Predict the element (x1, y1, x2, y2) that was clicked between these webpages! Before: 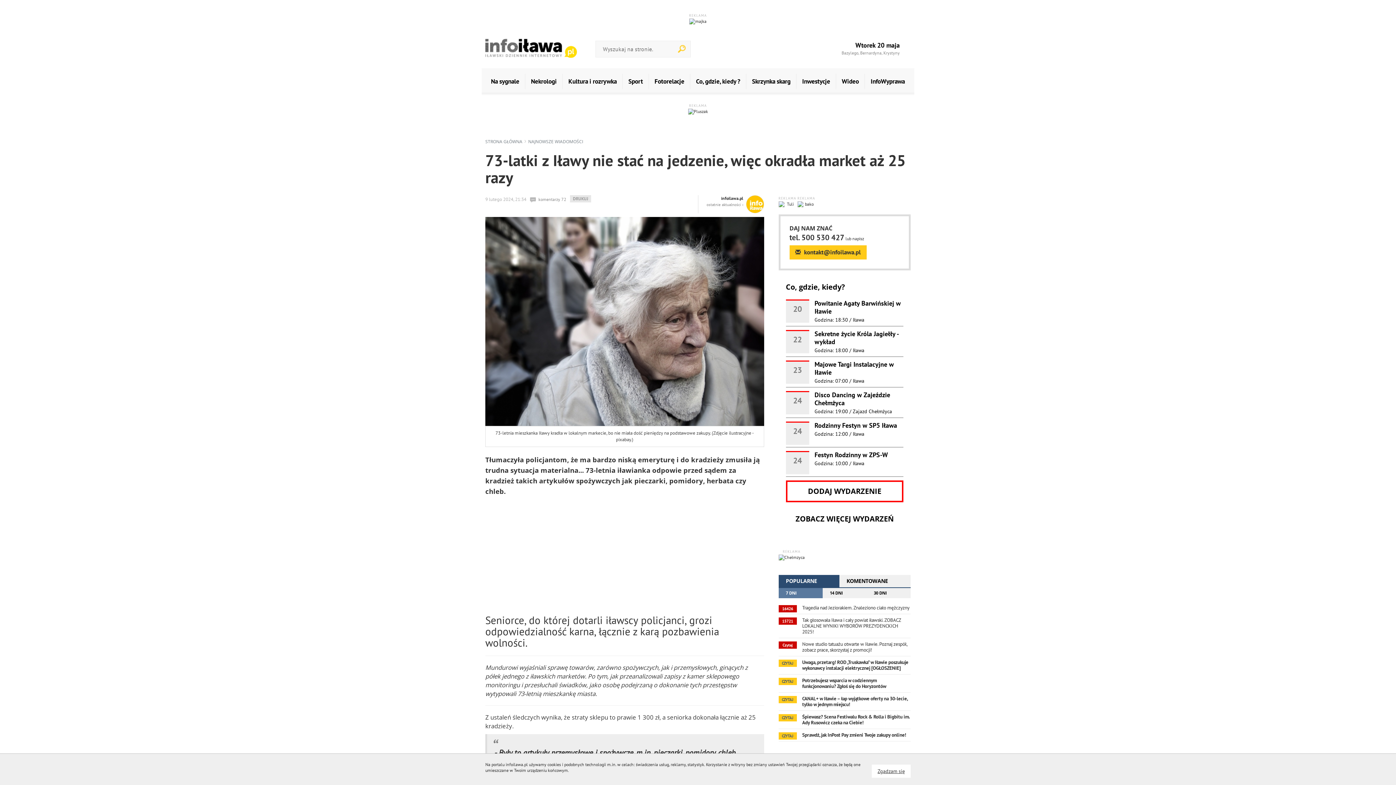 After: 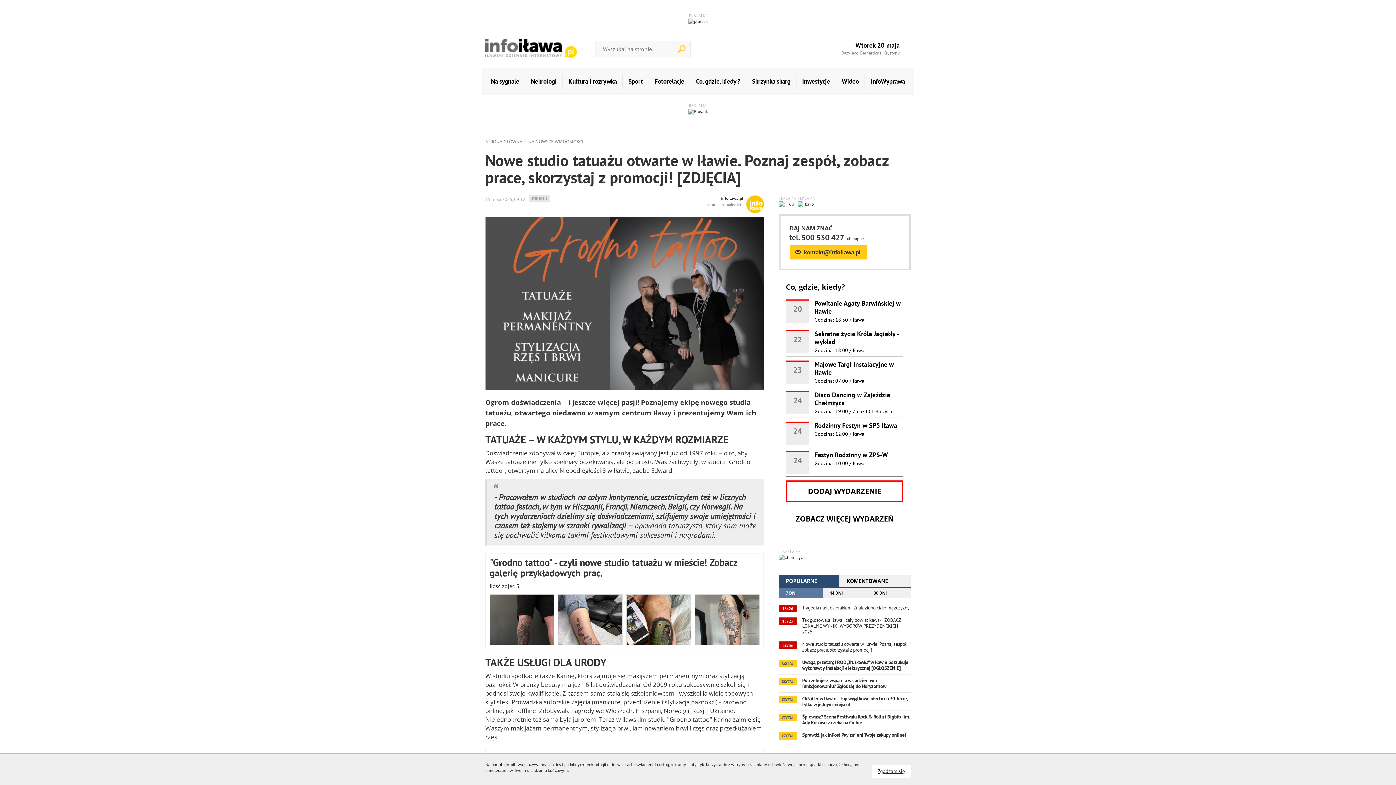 Action: label: Czytaj
Nowe studio tatuażu otwarte w Iławie. Poznaj zespół, zobacz prace, skorzystaj z promocji! bbox: (778, 641, 910, 653)